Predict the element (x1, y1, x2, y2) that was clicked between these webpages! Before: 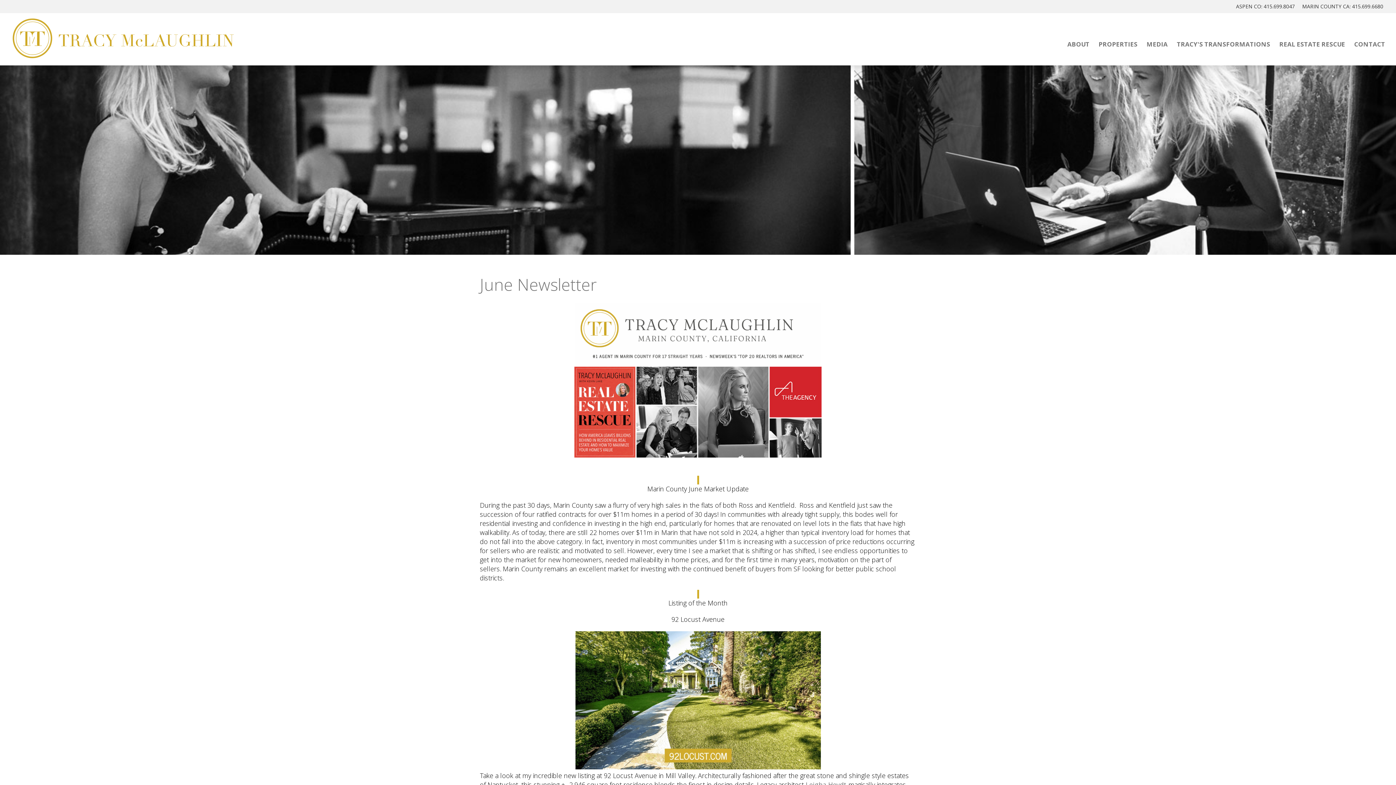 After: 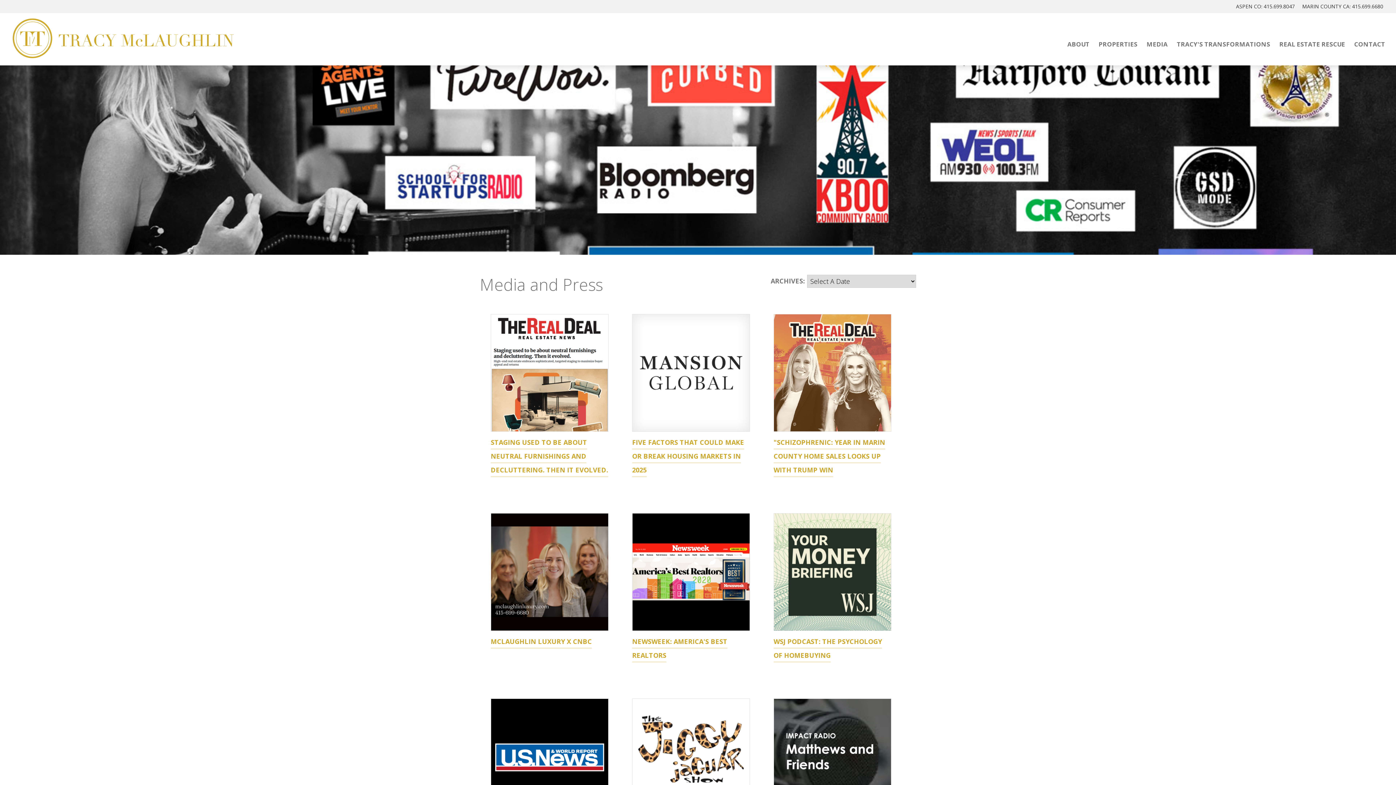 Action: bbox: (1143, 36, 1171, 52) label: MEDIA